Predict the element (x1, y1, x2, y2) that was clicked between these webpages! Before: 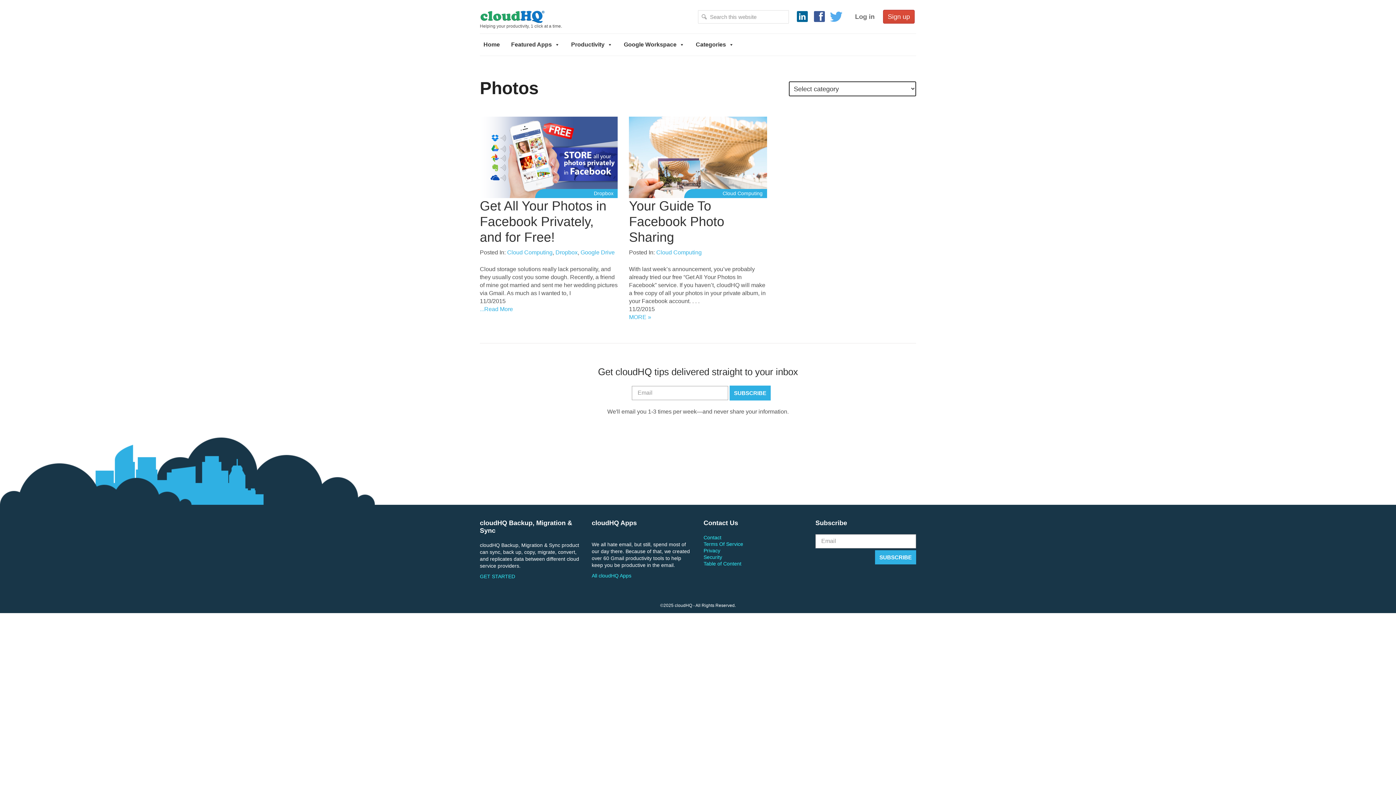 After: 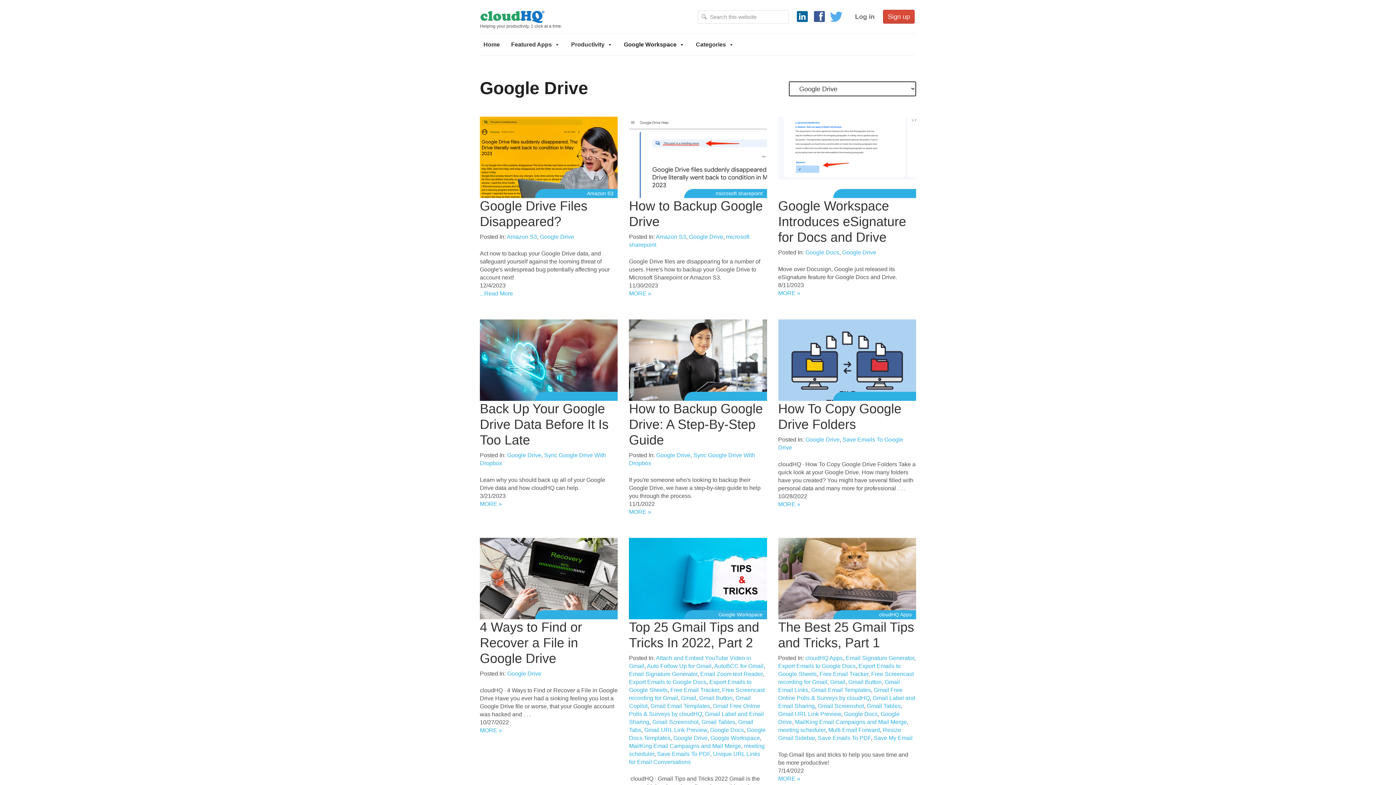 Action: label: Google Drive bbox: (580, 249, 614, 255)